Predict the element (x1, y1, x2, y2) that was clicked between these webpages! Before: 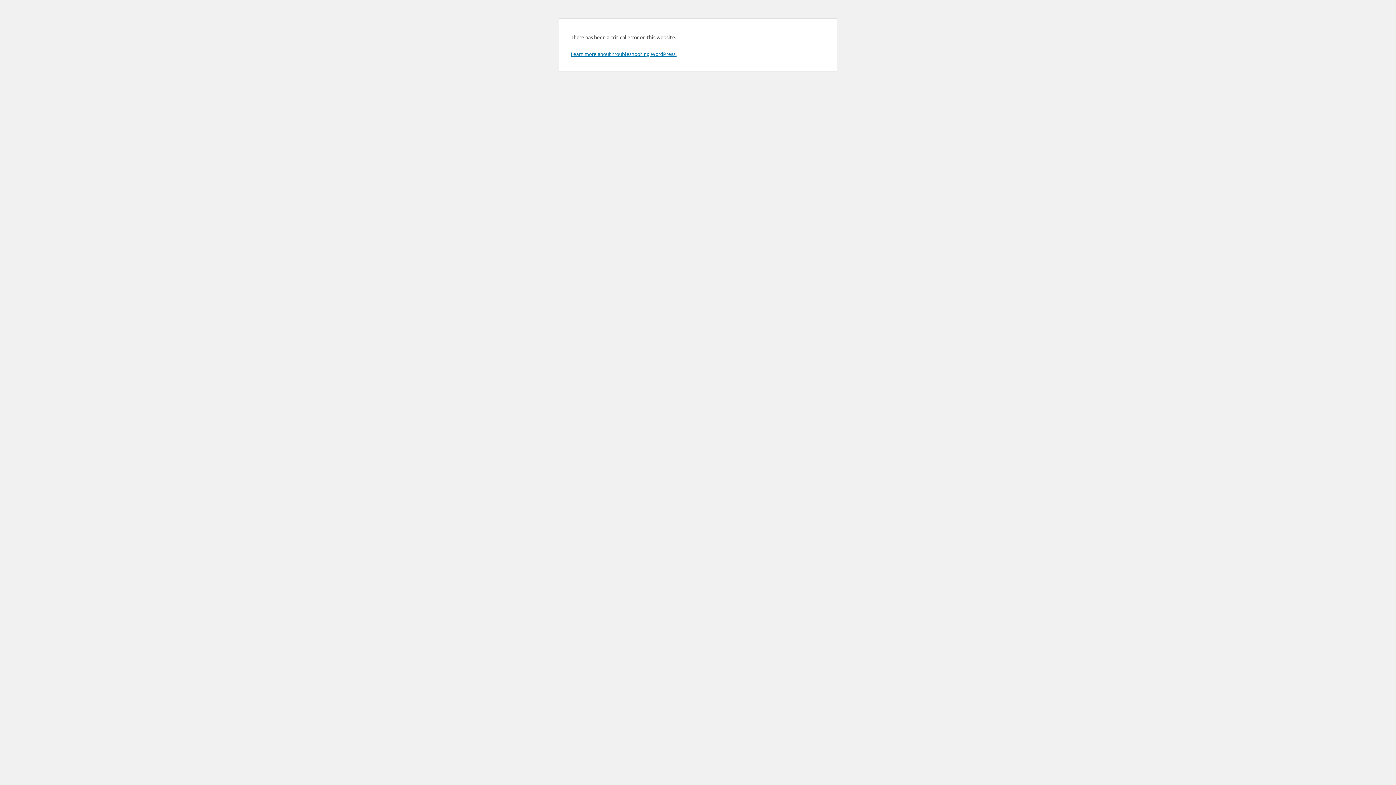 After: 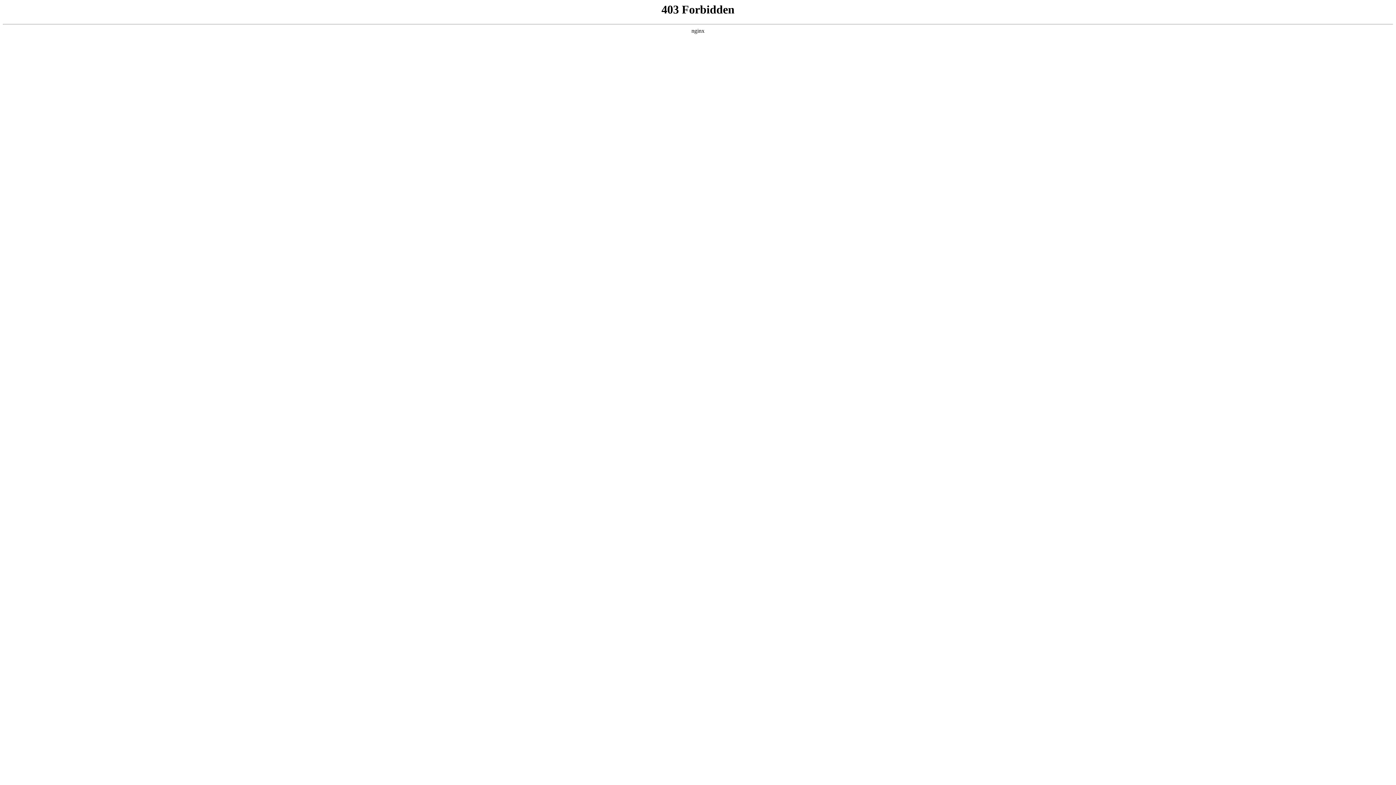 Action: bbox: (570, 50, 676, 57) label: Learn more about troubleshooting WordPress.